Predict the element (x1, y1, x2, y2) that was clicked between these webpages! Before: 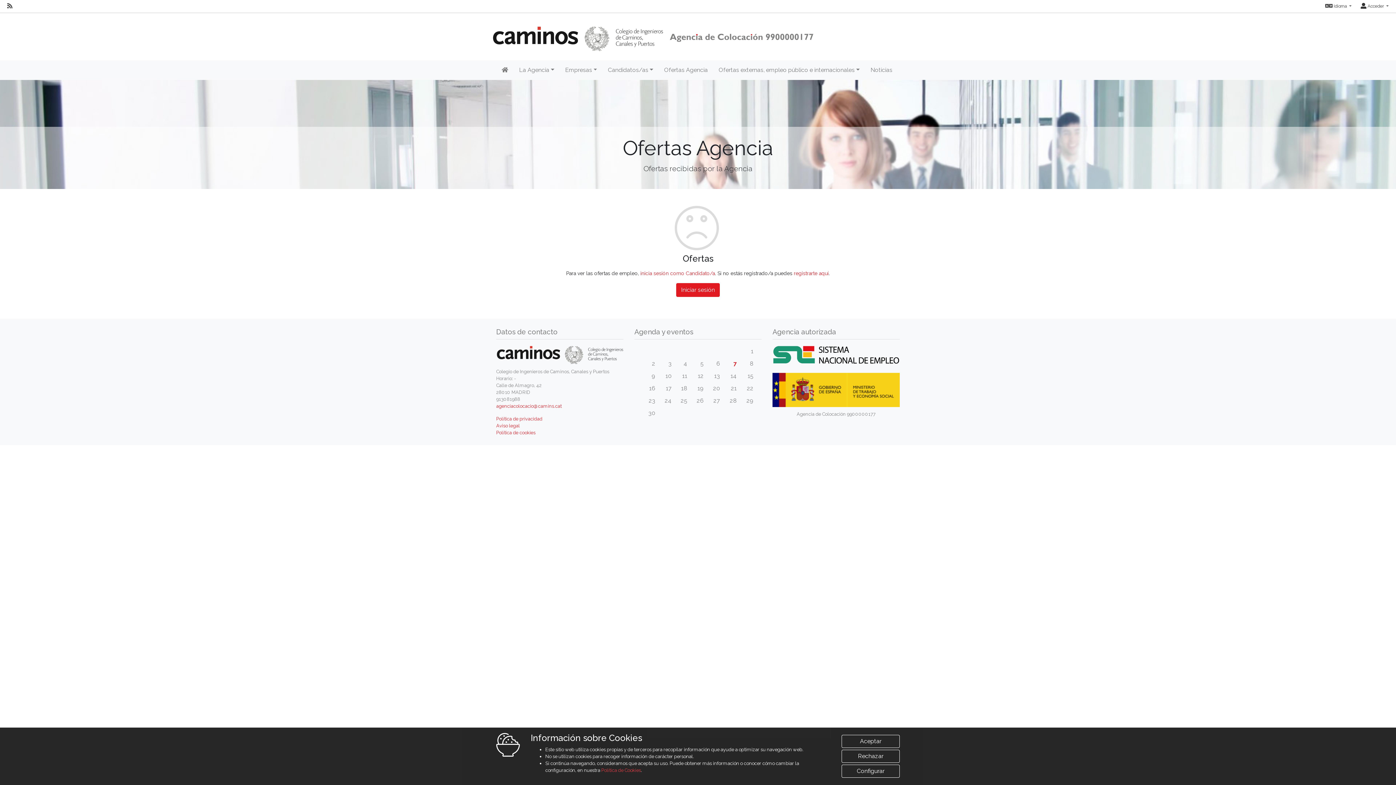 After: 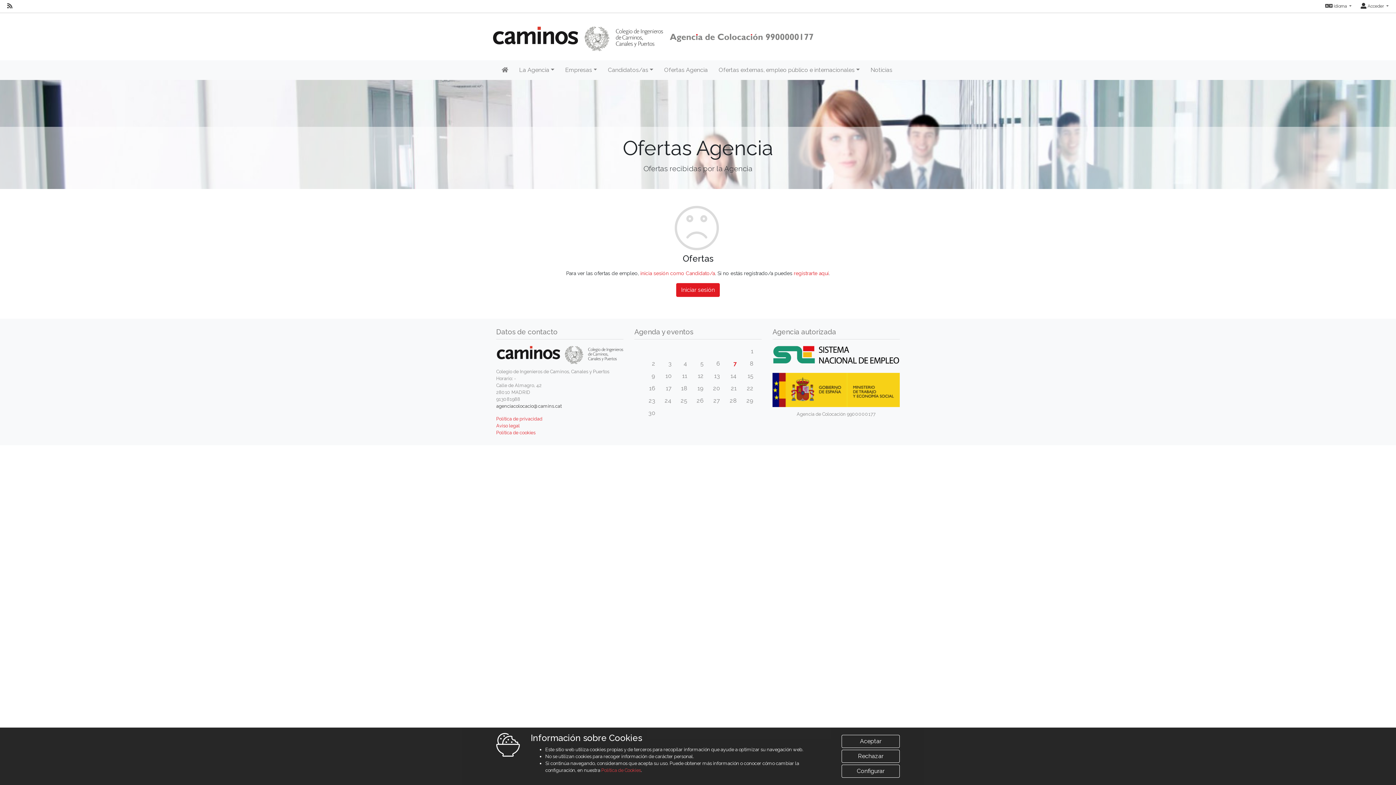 Action: bbox: (496, 403, 561, 409) label: agenciacolocacio@camins.cat